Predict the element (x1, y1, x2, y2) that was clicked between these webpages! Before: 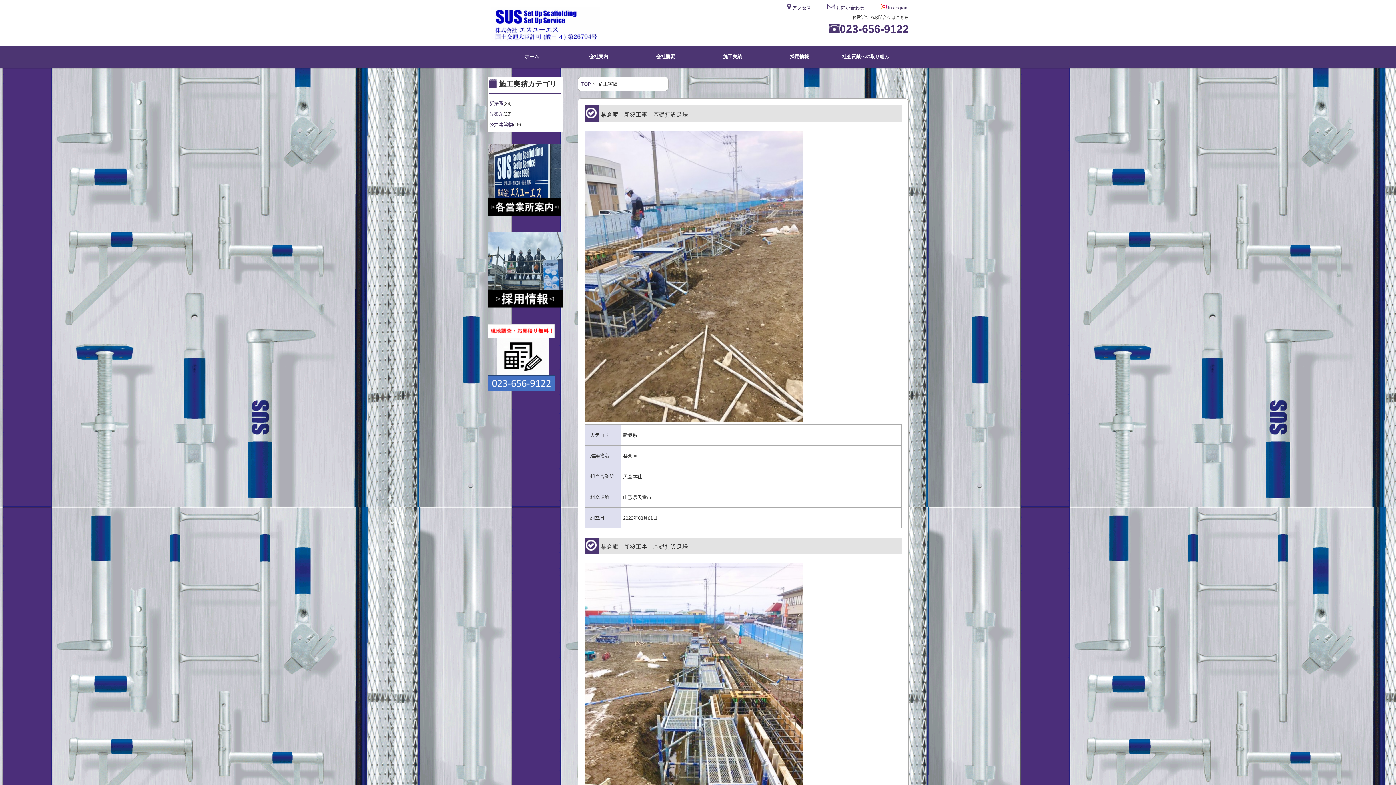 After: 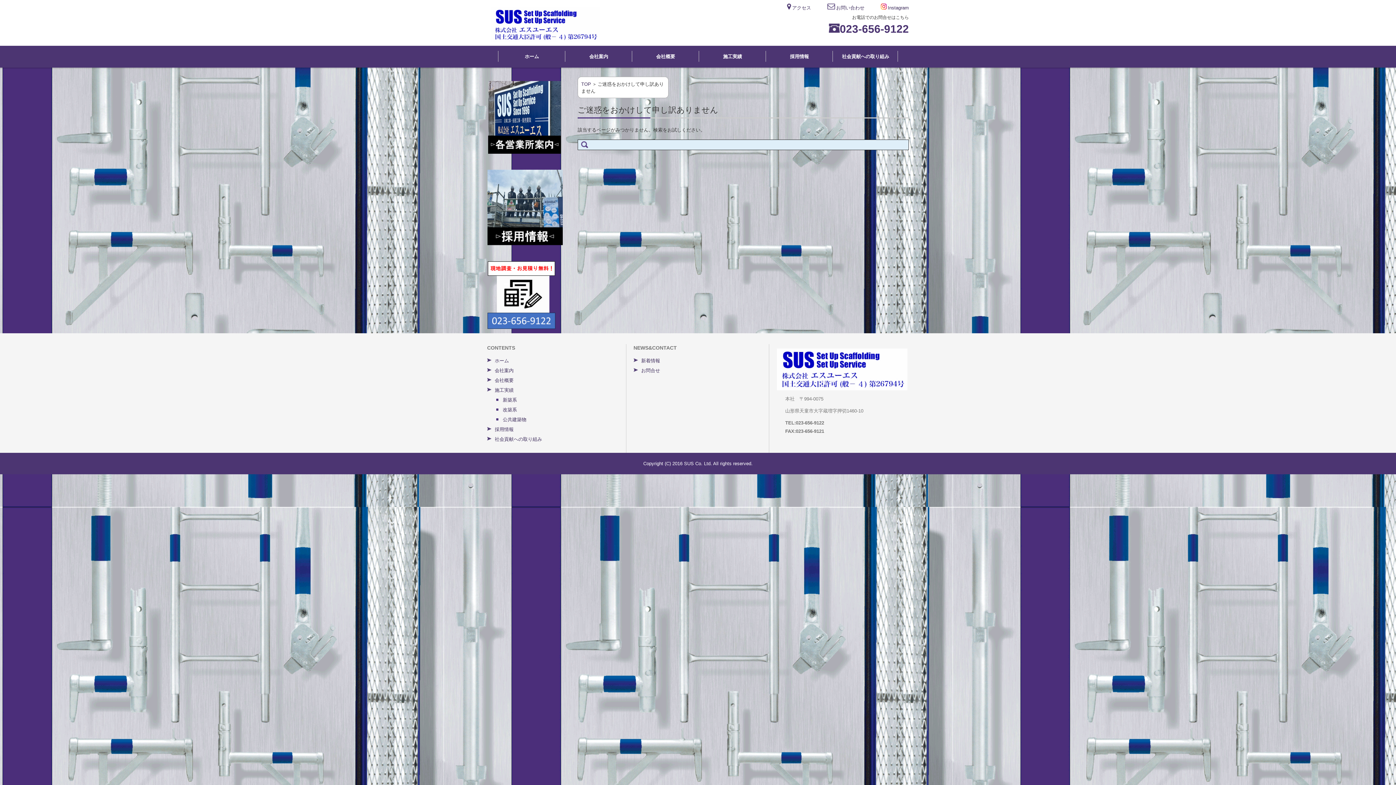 Action: bbox: (487, 143, 563, 216)